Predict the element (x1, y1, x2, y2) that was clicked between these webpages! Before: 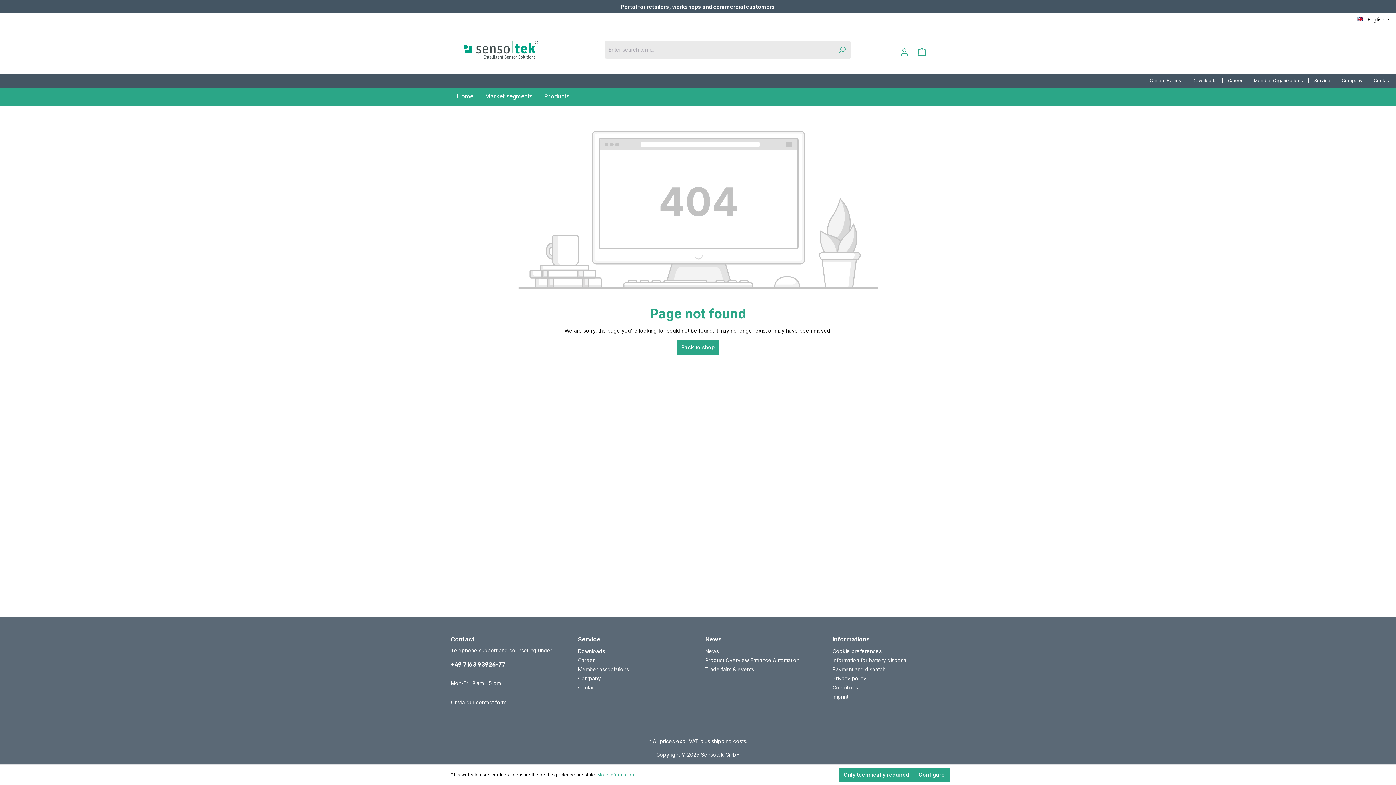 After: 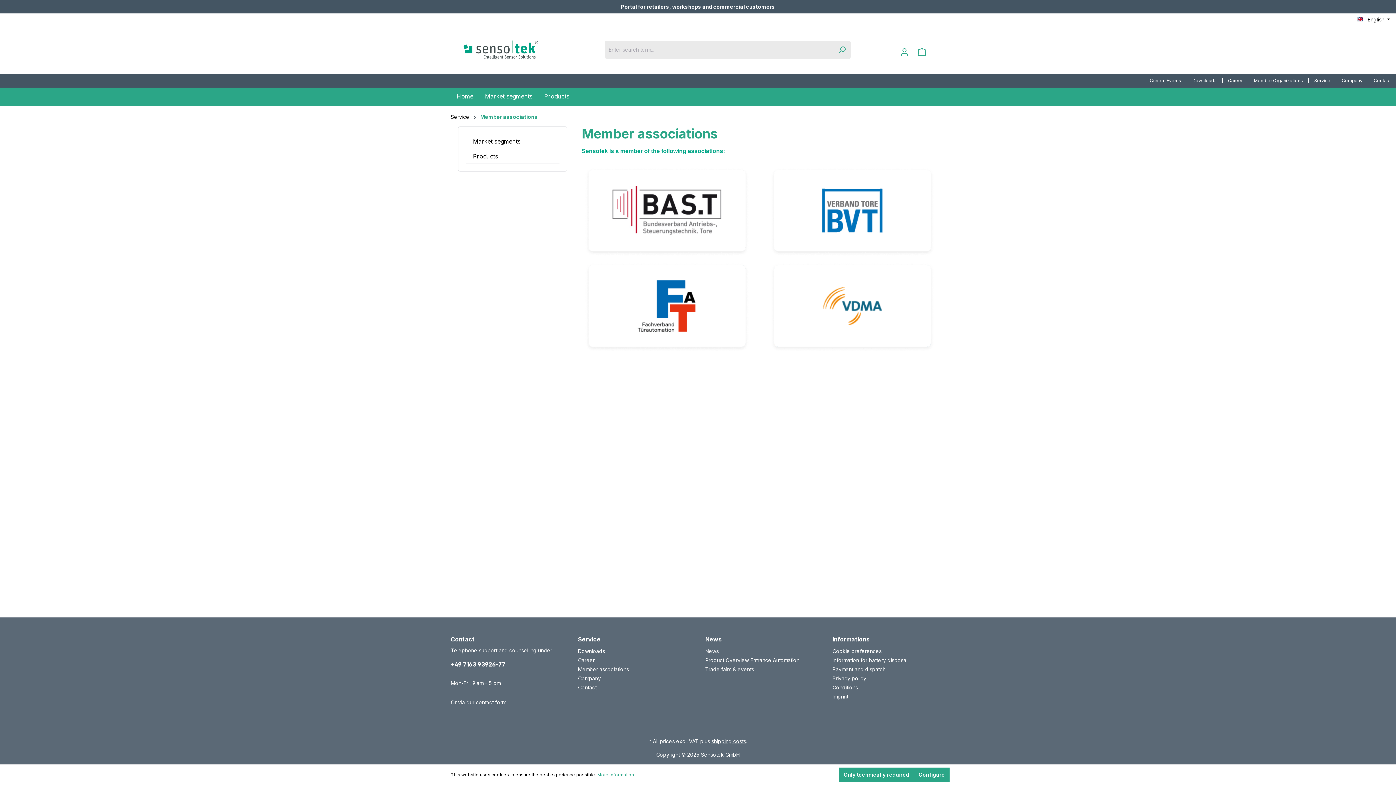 Action: label: Member associations bbox: (578, 666, 629, 672)